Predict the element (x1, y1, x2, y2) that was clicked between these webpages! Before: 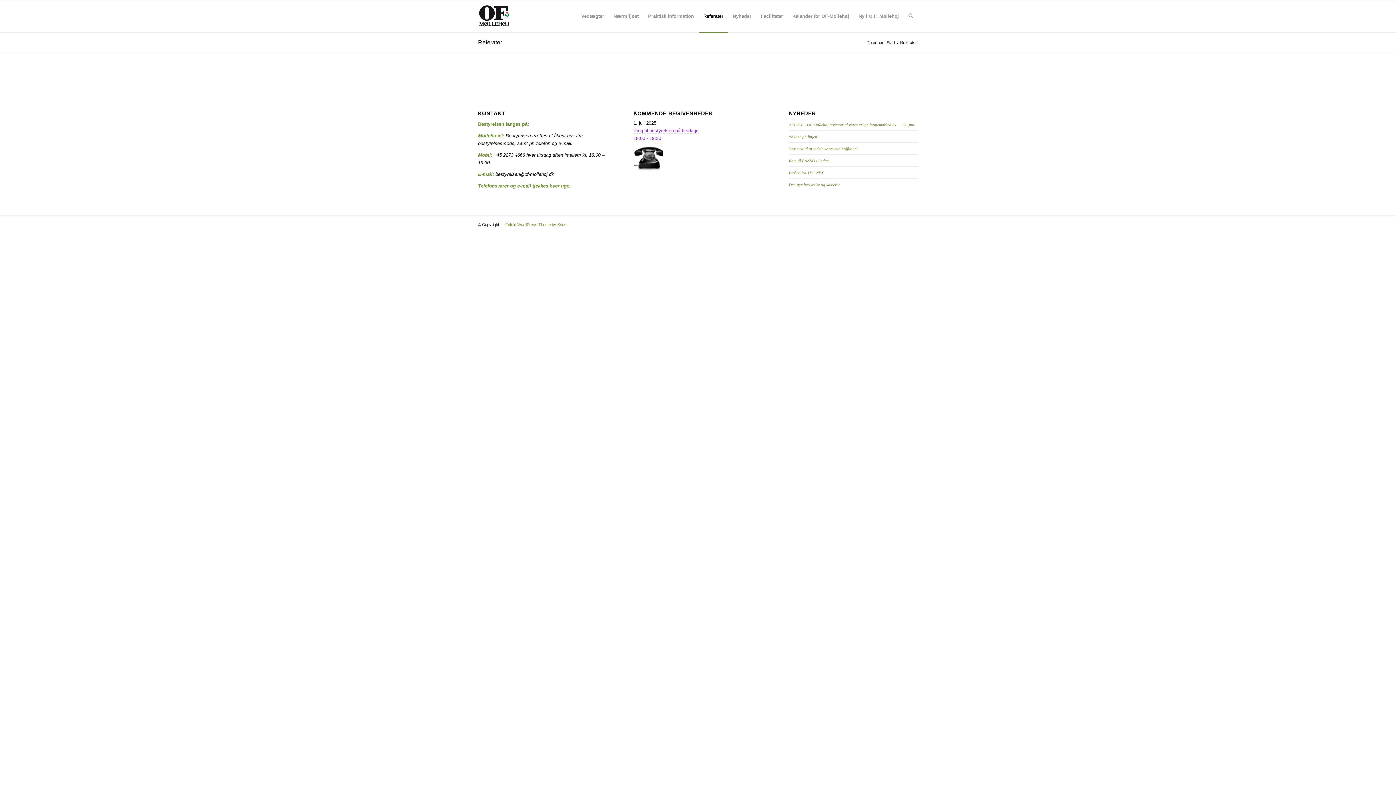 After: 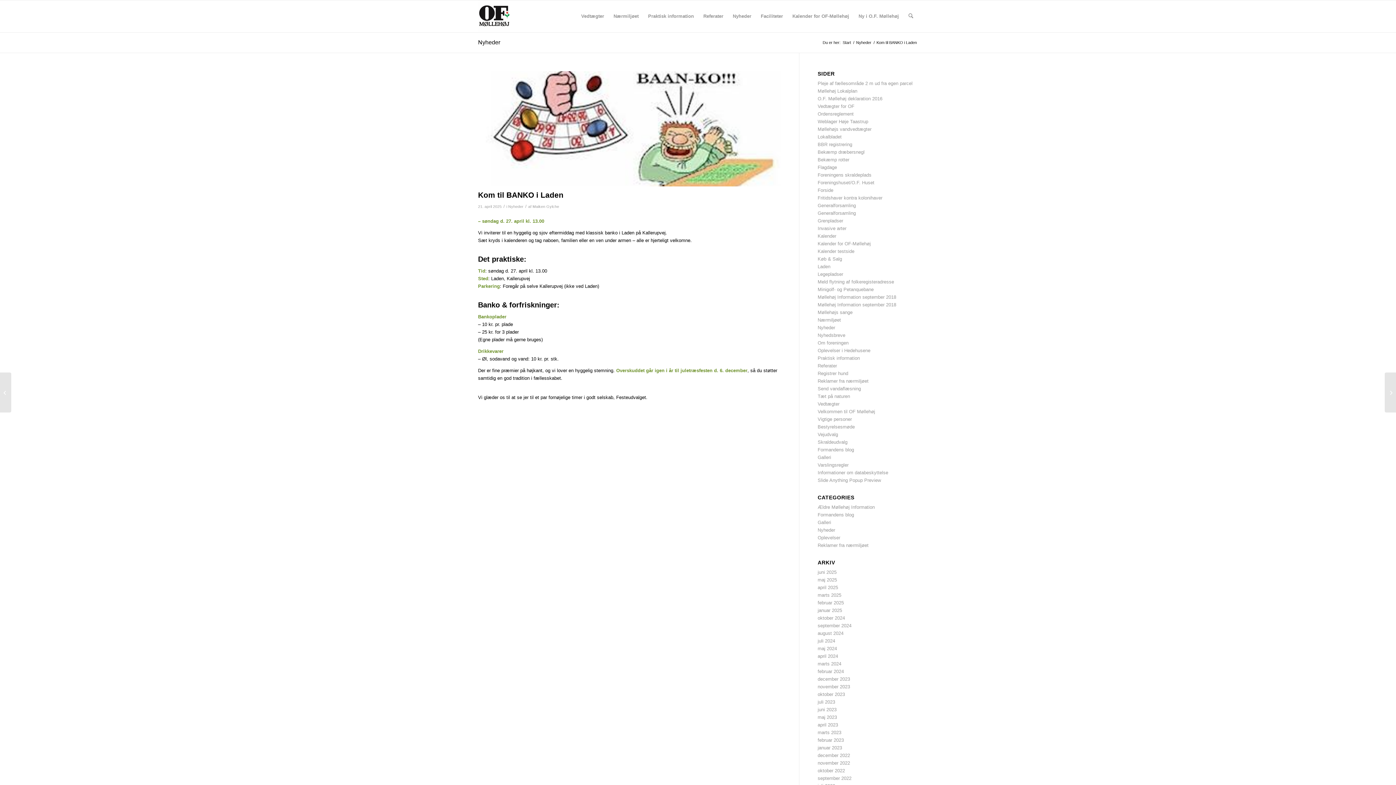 Action: label: Kom til BANKO i Laden bbox: (789, 158, 829, 162)